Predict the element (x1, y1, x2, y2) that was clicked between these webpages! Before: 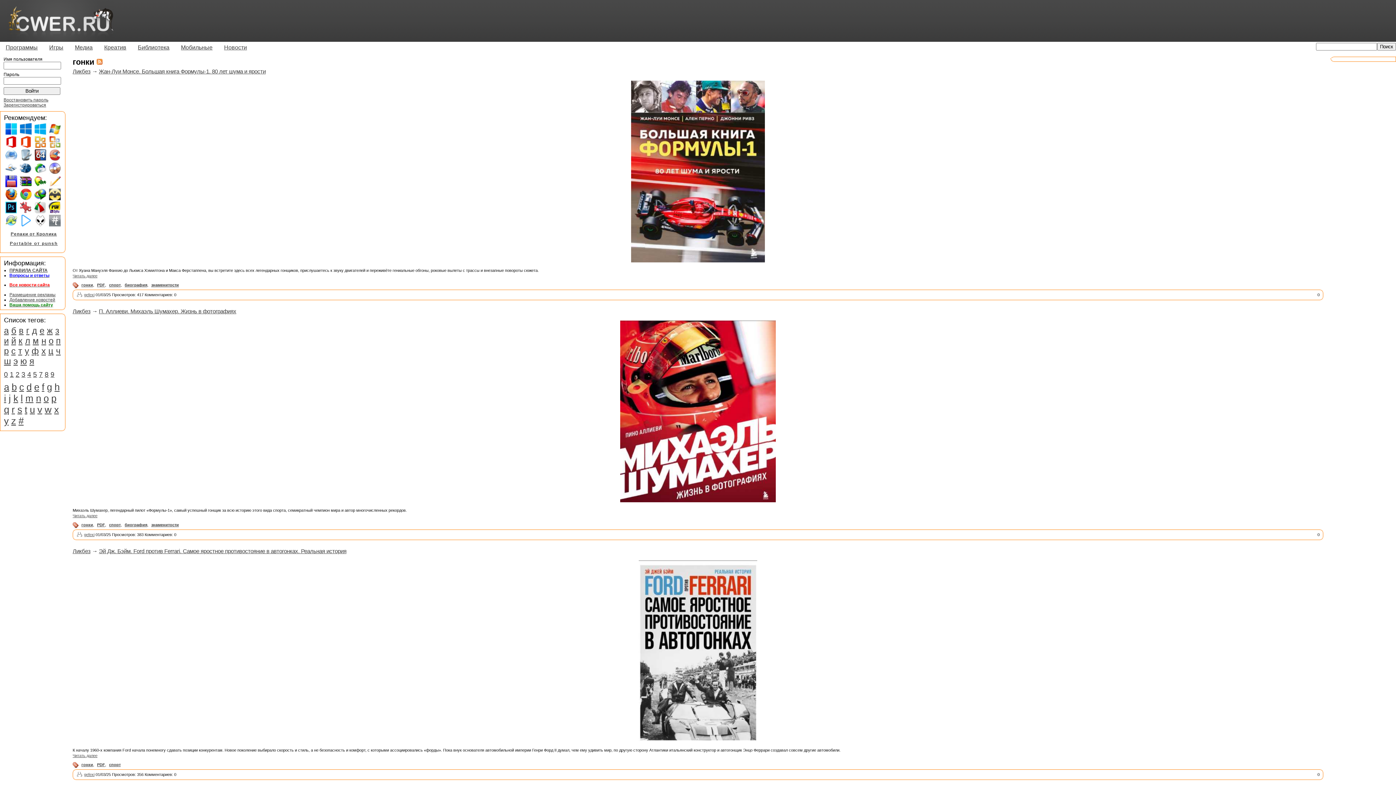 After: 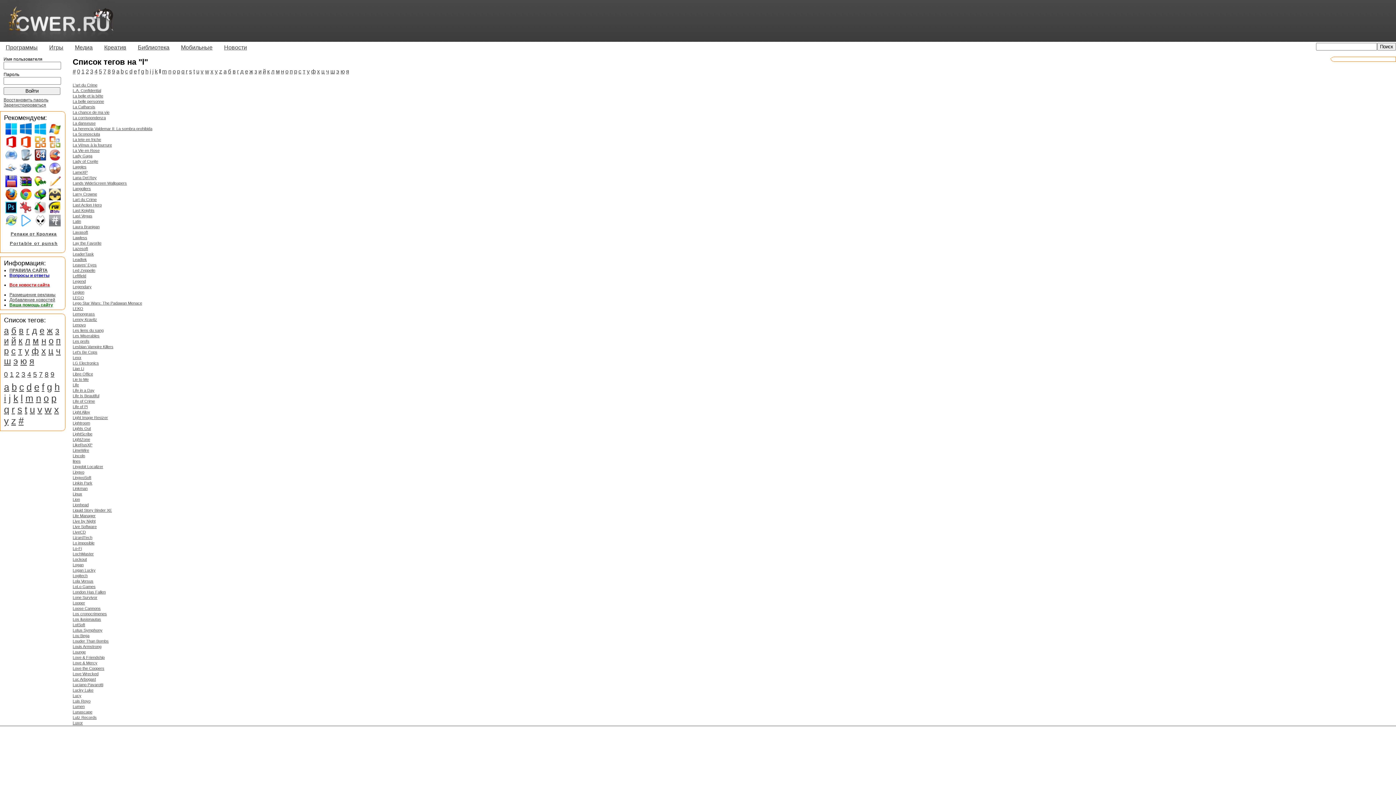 Action: label: l bbox: (20, 392, 22, 403)